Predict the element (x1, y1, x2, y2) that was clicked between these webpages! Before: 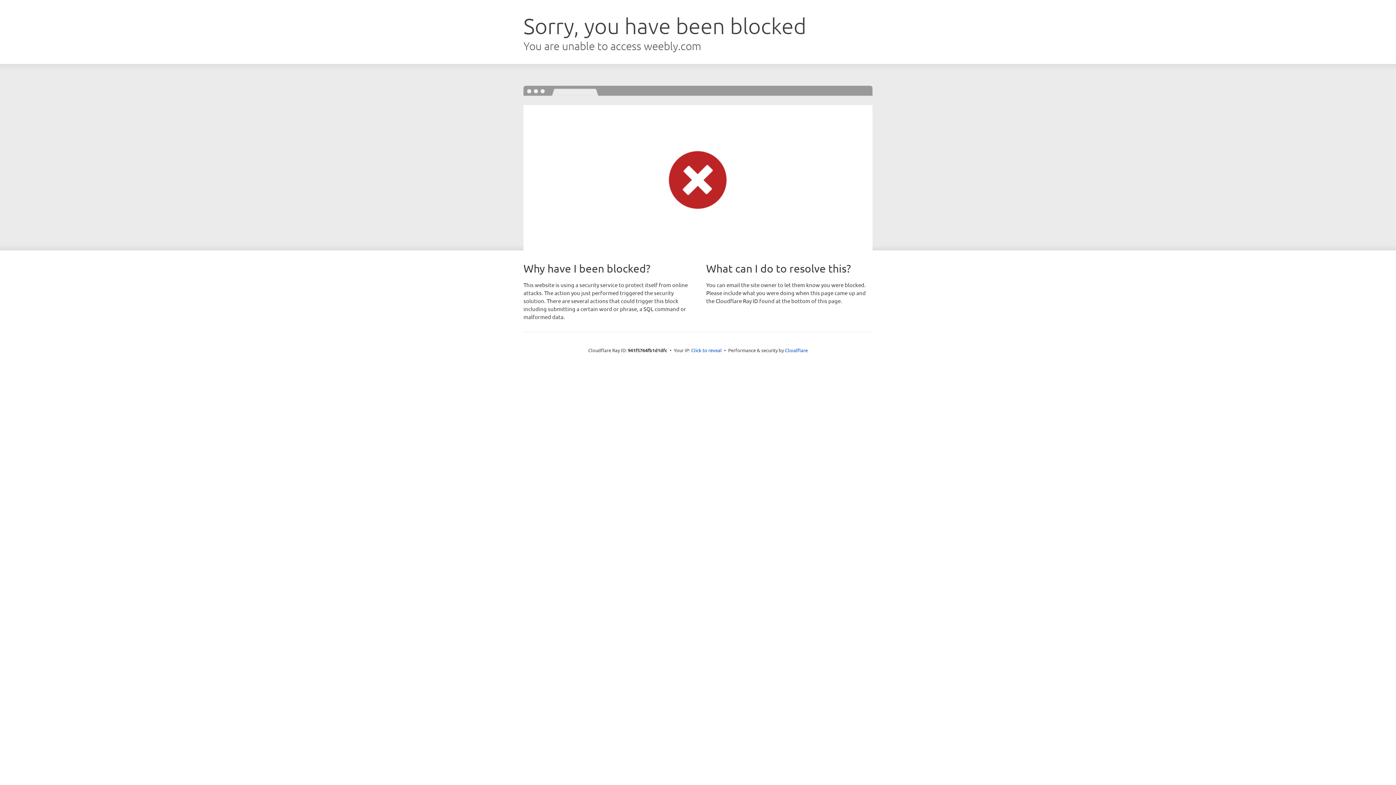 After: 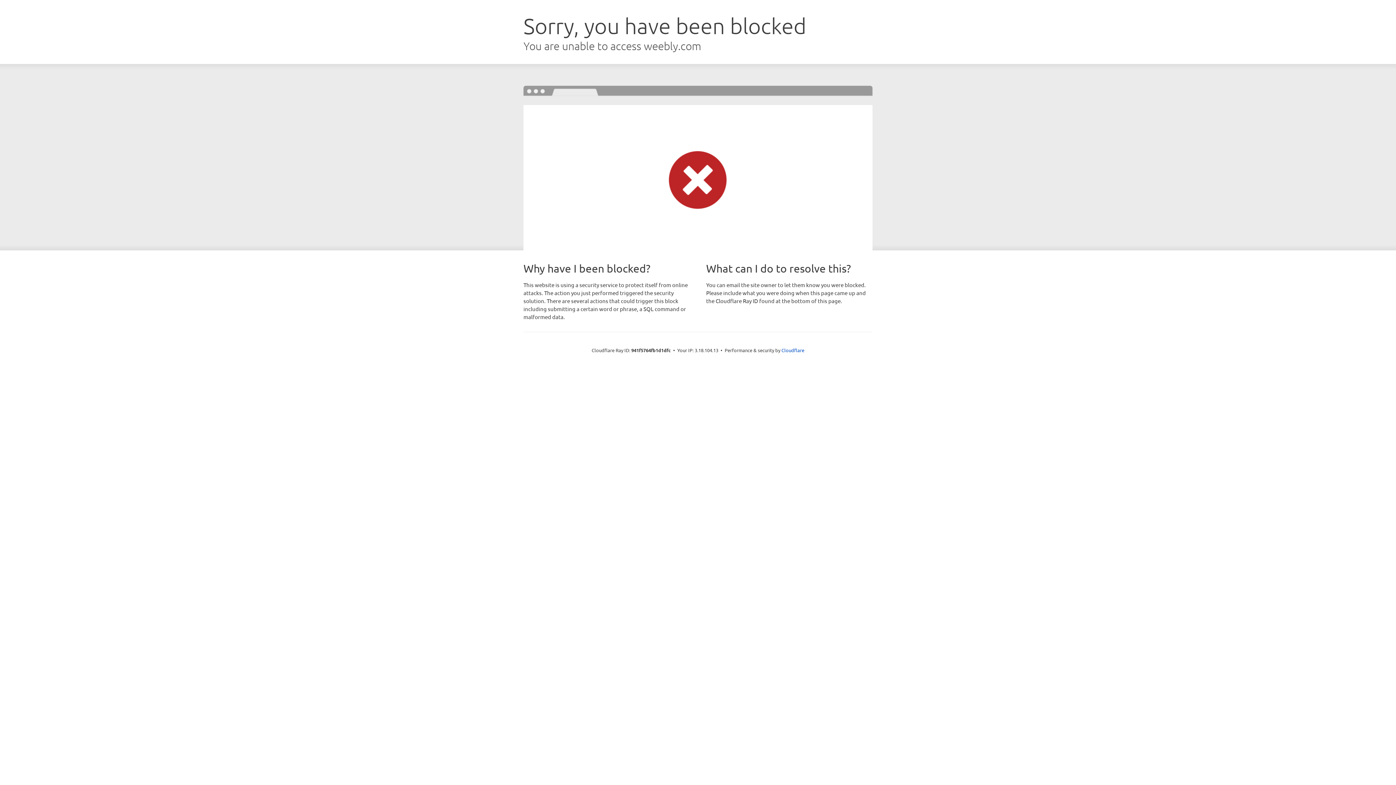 Action: label: Click to reveal bbox: (691, 346, 722, 353)